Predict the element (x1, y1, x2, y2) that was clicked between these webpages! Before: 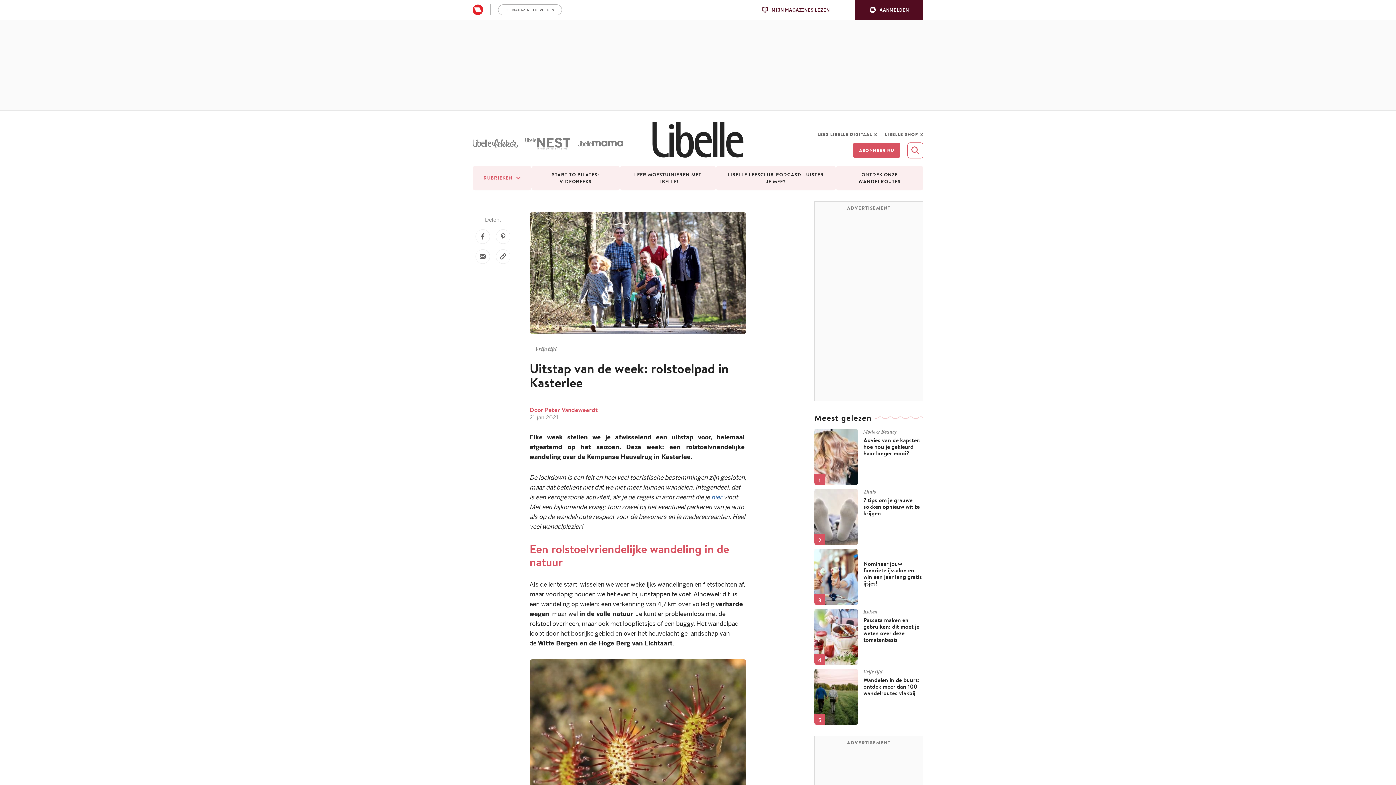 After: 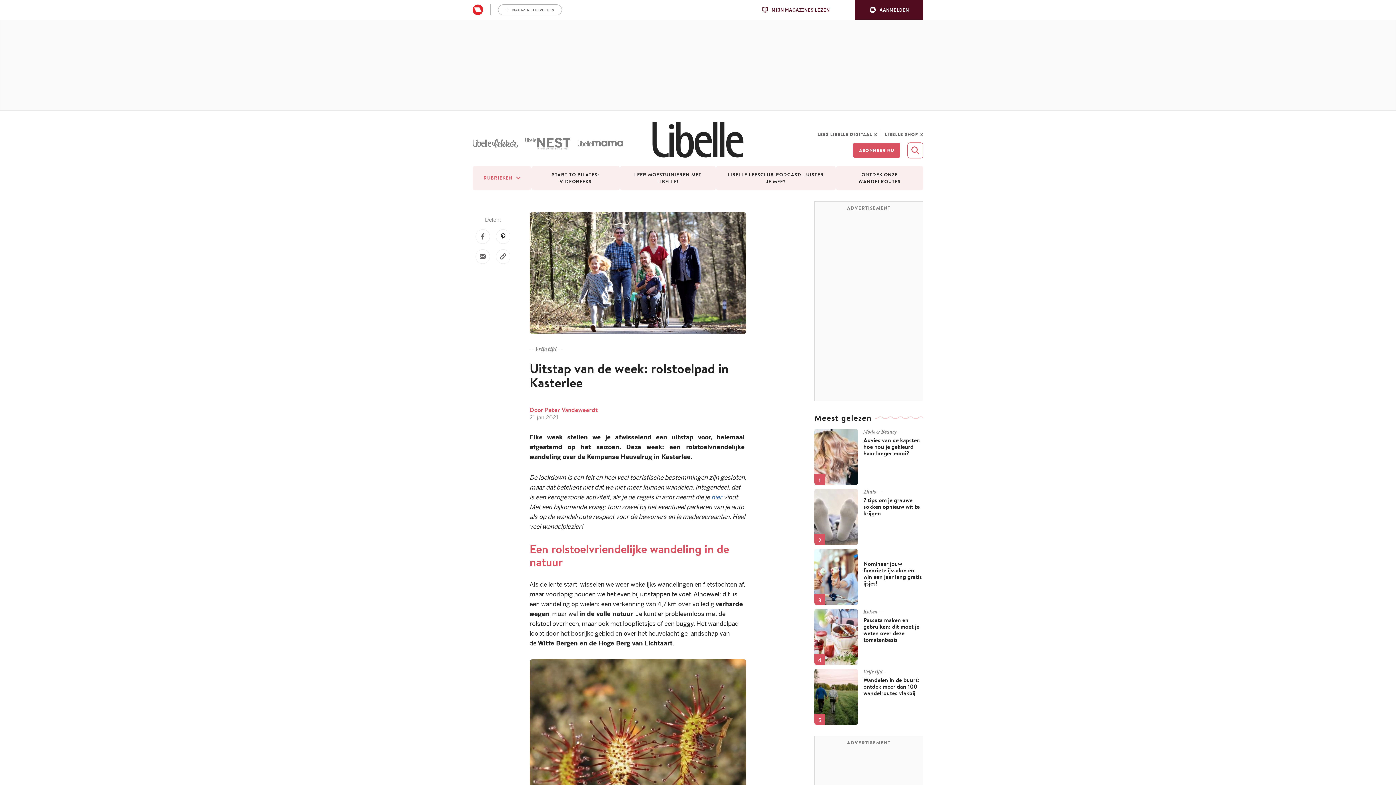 Action: label: Pin dit artikel bbox: (496, 229, 510, 243)